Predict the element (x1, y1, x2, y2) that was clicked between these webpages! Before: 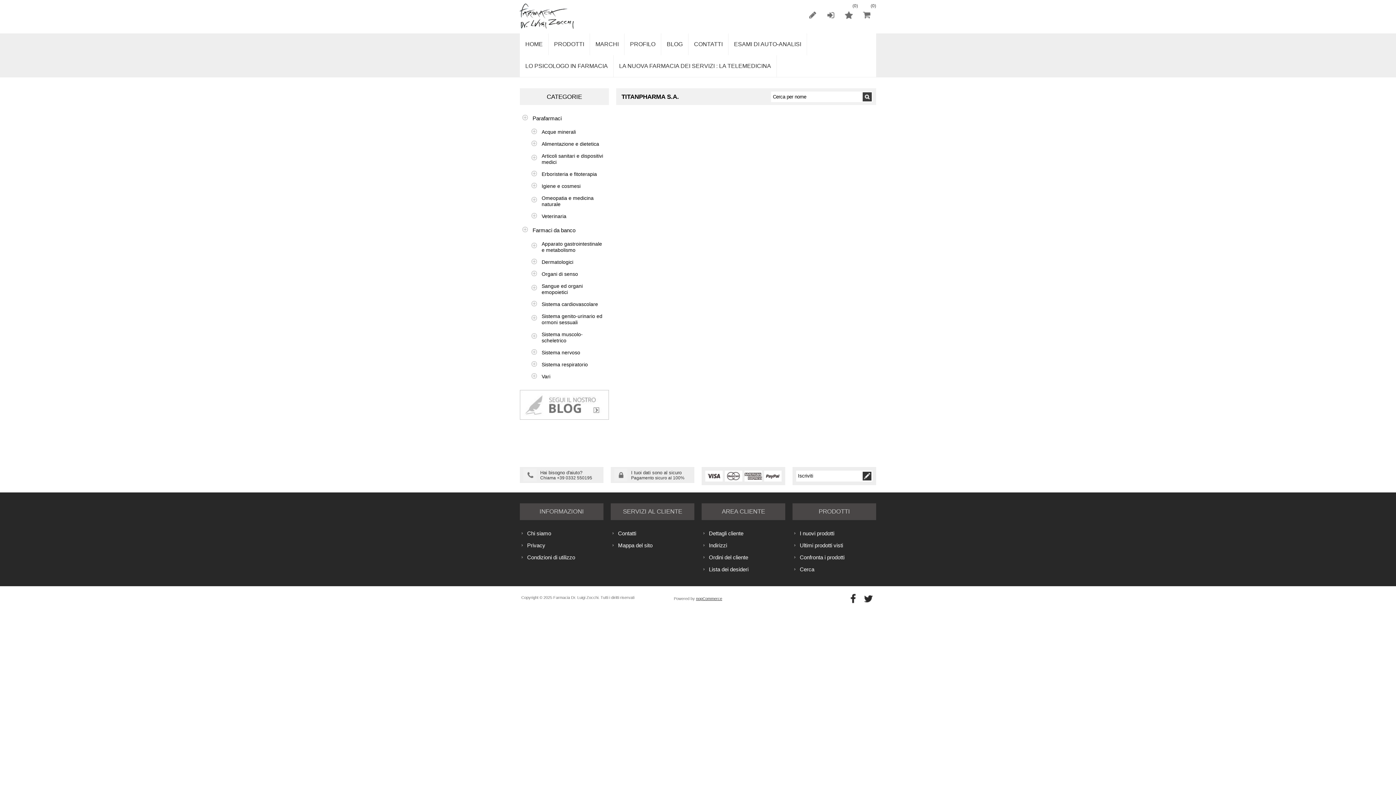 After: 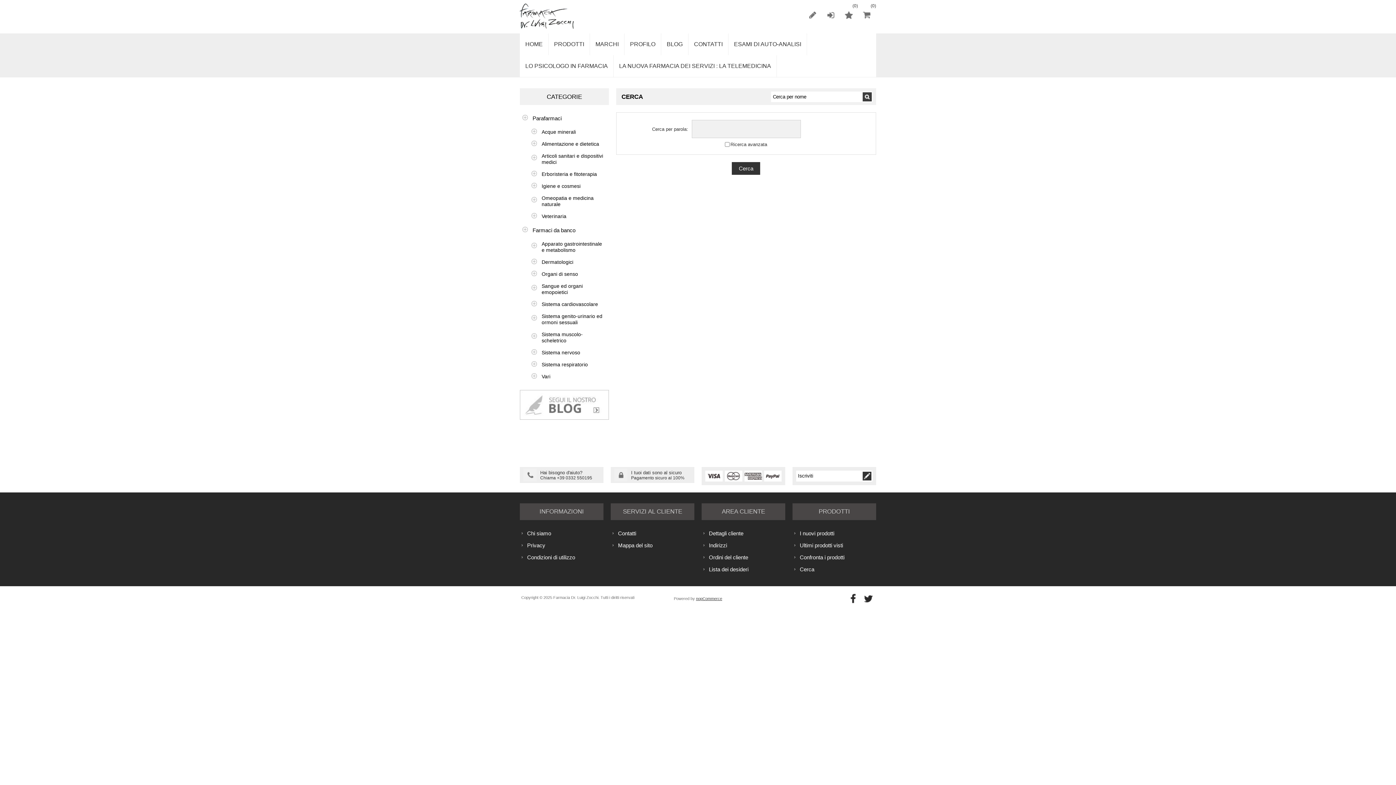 Action: bbox: (792, 563, 817, 575) label: Cerca